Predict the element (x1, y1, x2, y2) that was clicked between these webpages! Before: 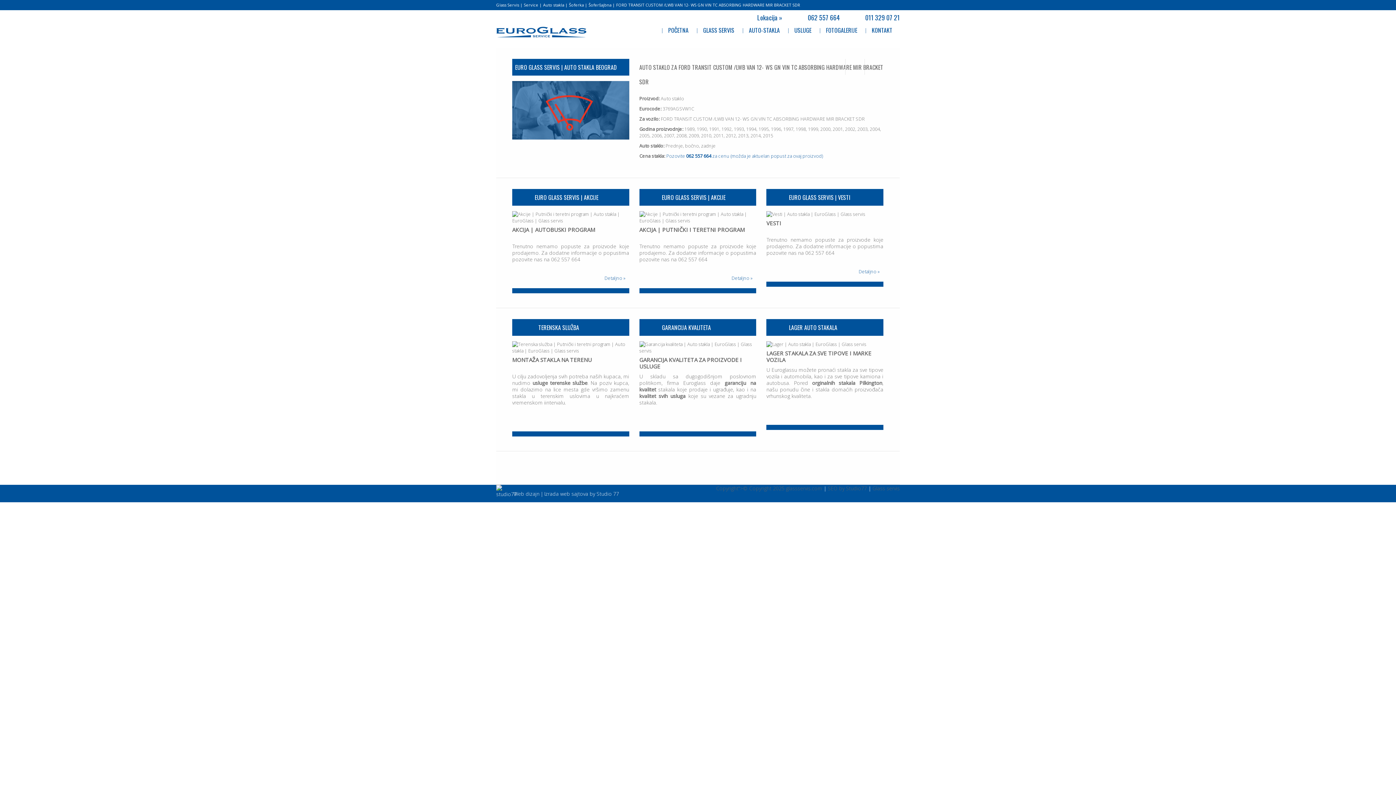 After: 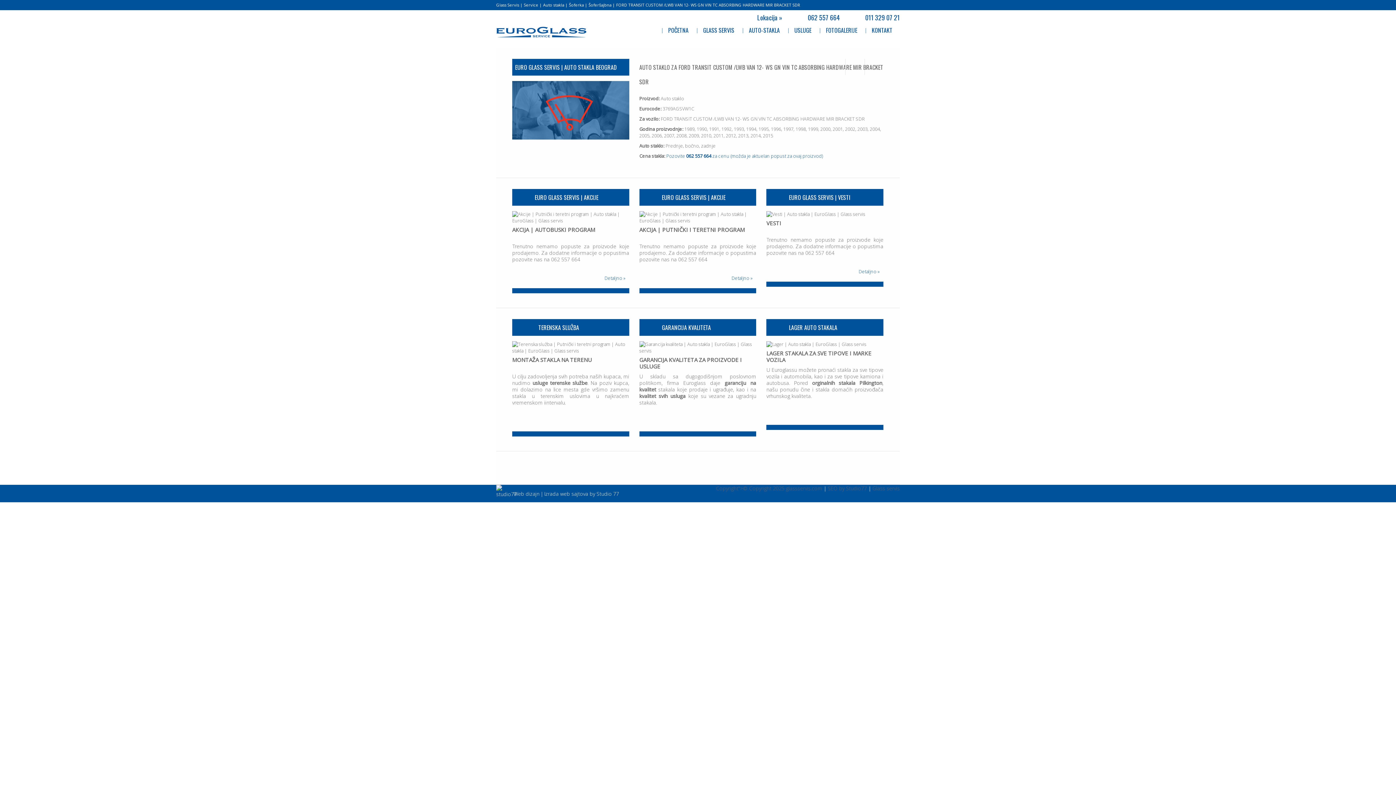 Action: bbox: (507, 462, 525, 473)